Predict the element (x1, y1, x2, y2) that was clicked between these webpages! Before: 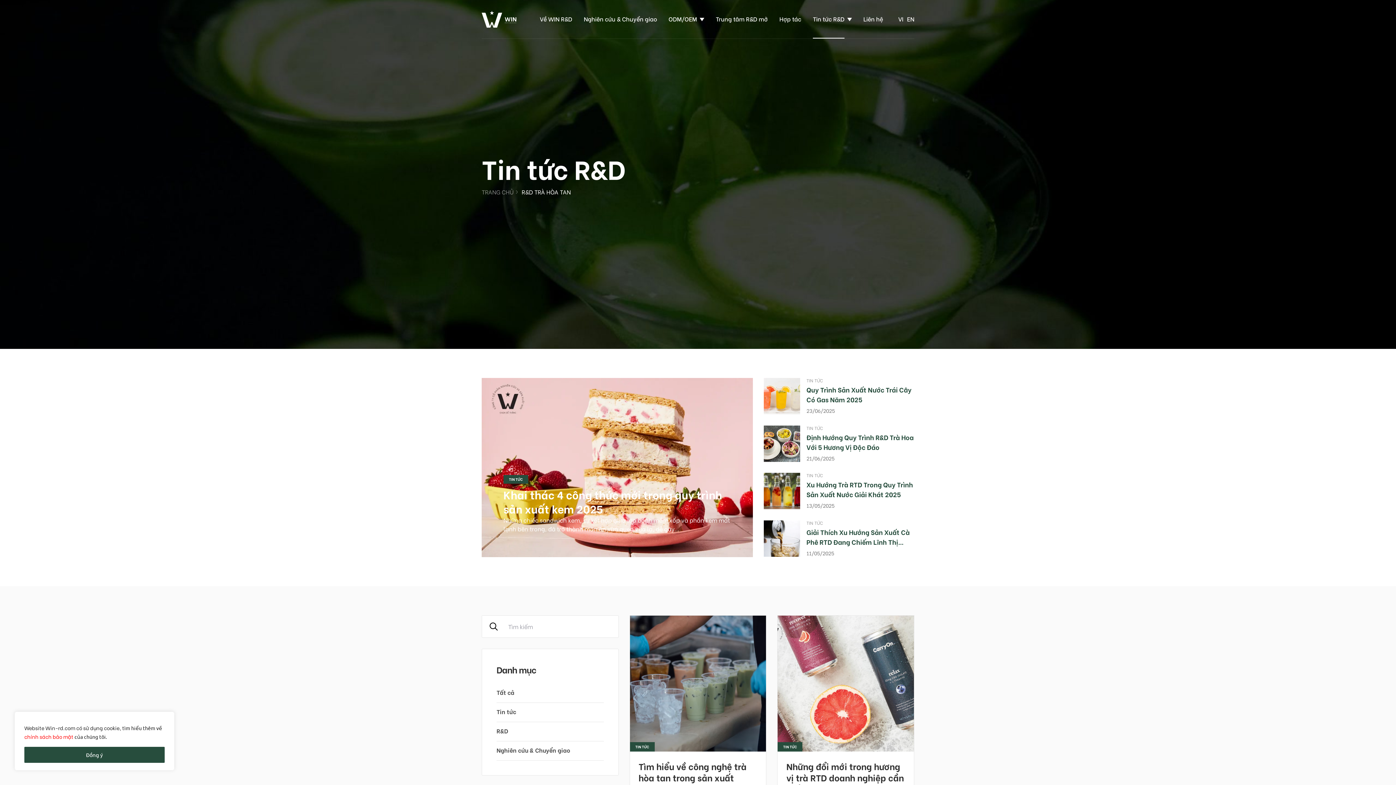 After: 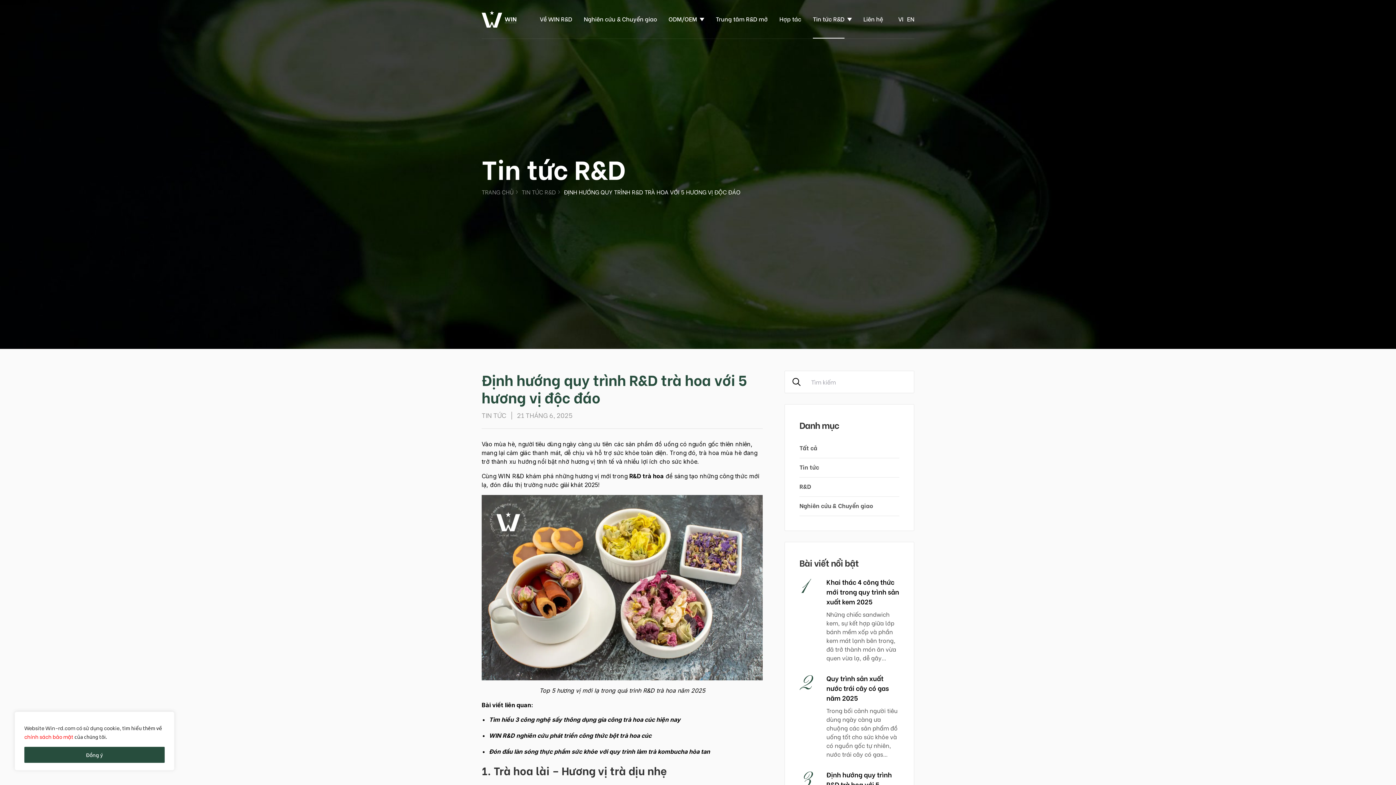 Action: label: Định Hướng Quy Trình R&D Trà Hoa Với 5 Hương Vị Độc Đáo bbox: (806, 432, 913, 451)